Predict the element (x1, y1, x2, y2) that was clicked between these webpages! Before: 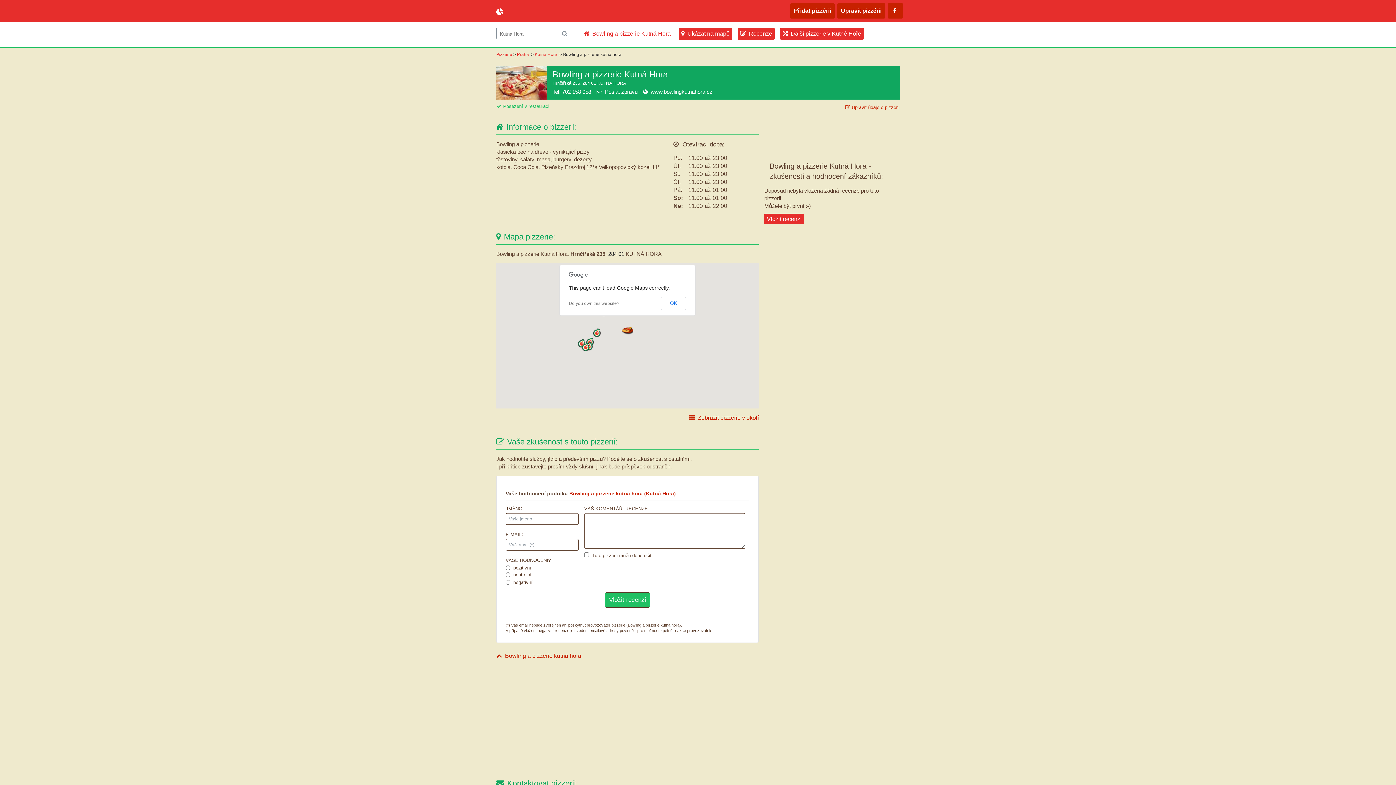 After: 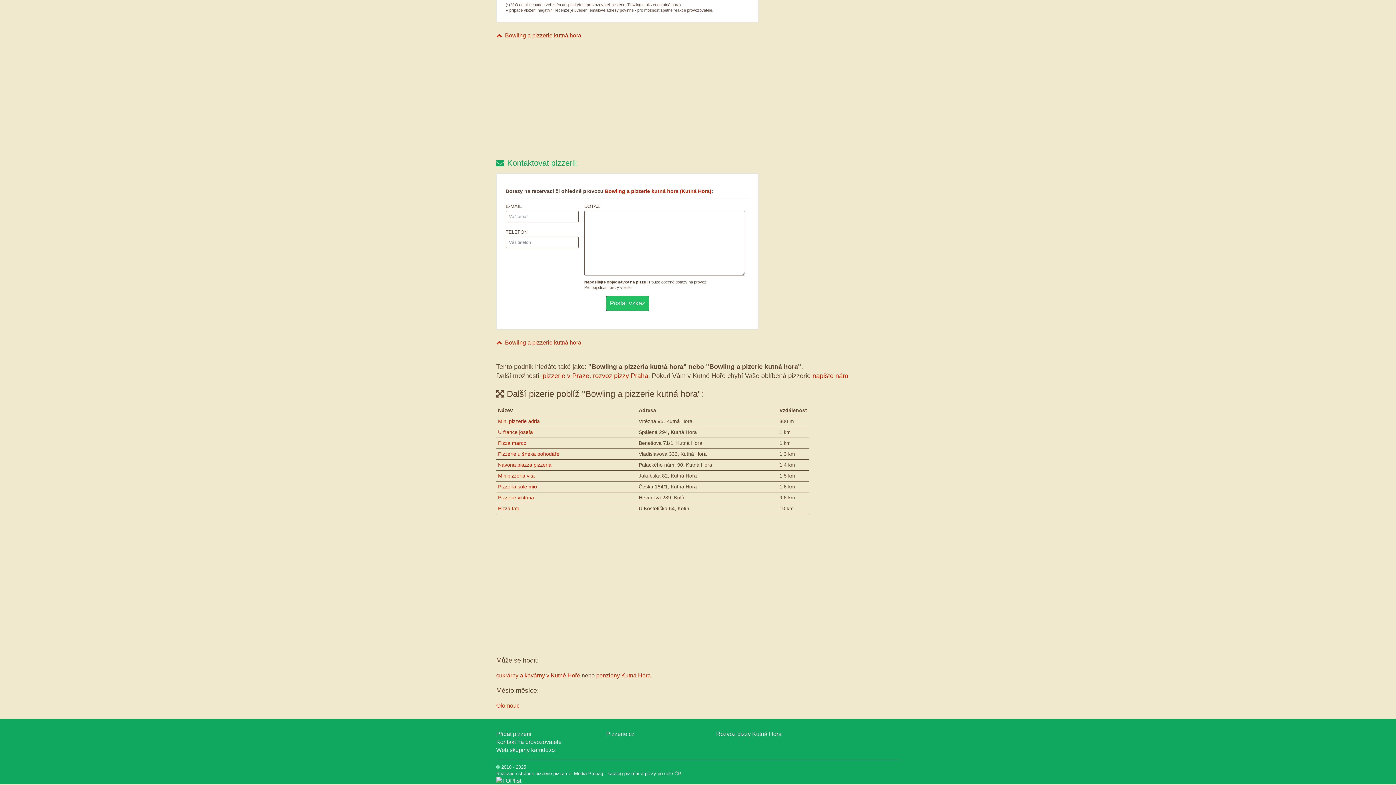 Action: label: Zobrazit pizzerie v okolí bbox: (689, 414, 759, 430)